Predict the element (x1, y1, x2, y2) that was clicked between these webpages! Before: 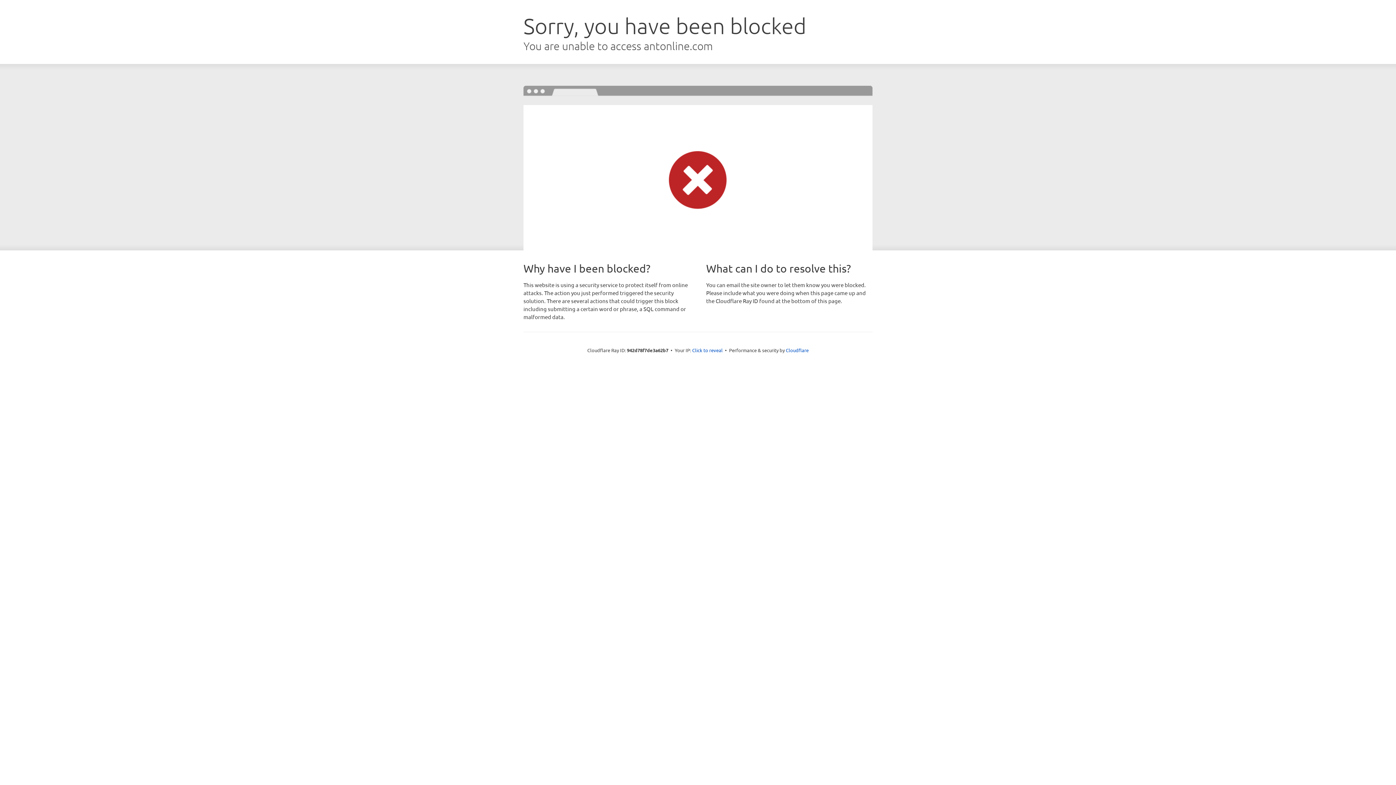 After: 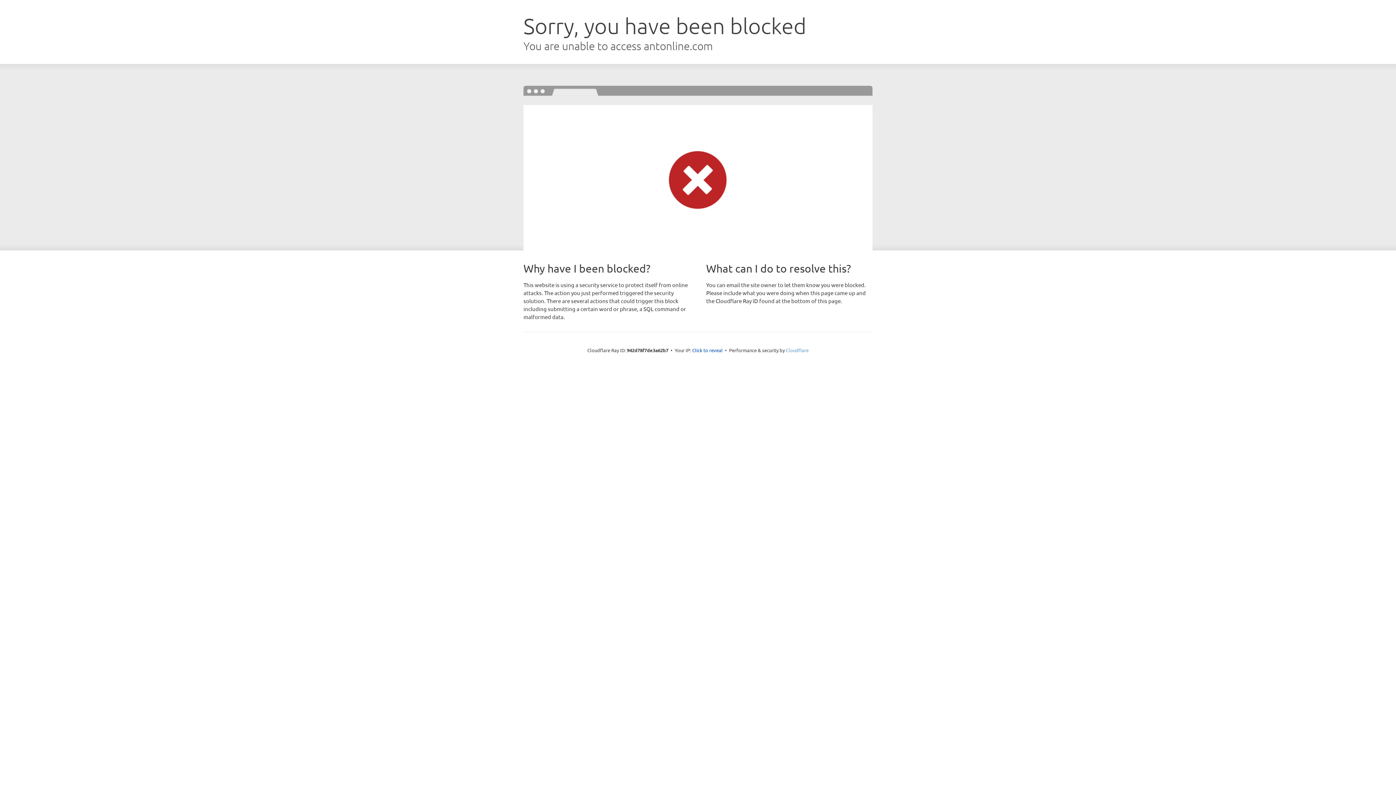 Action: label: Cloudflare bbox: (786, 347, 808, 353)